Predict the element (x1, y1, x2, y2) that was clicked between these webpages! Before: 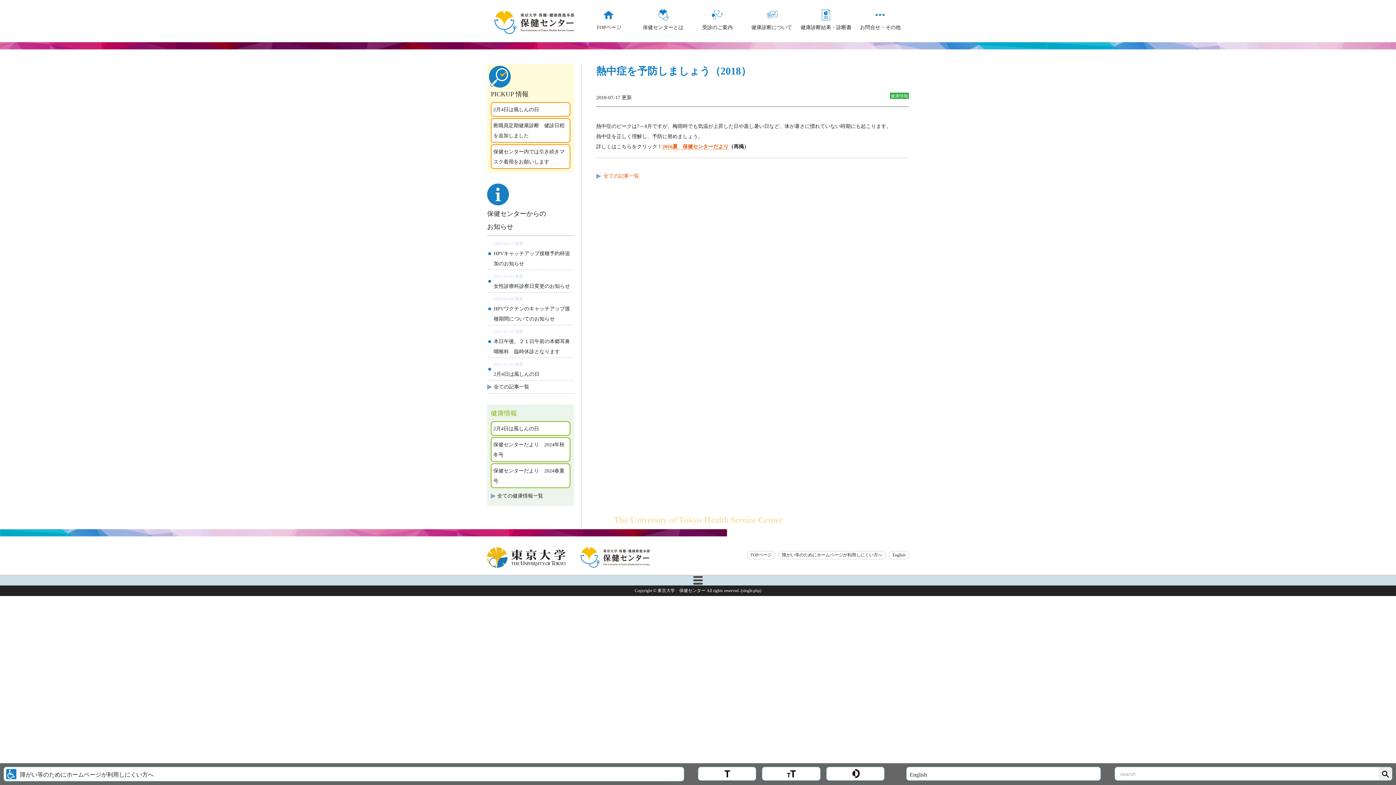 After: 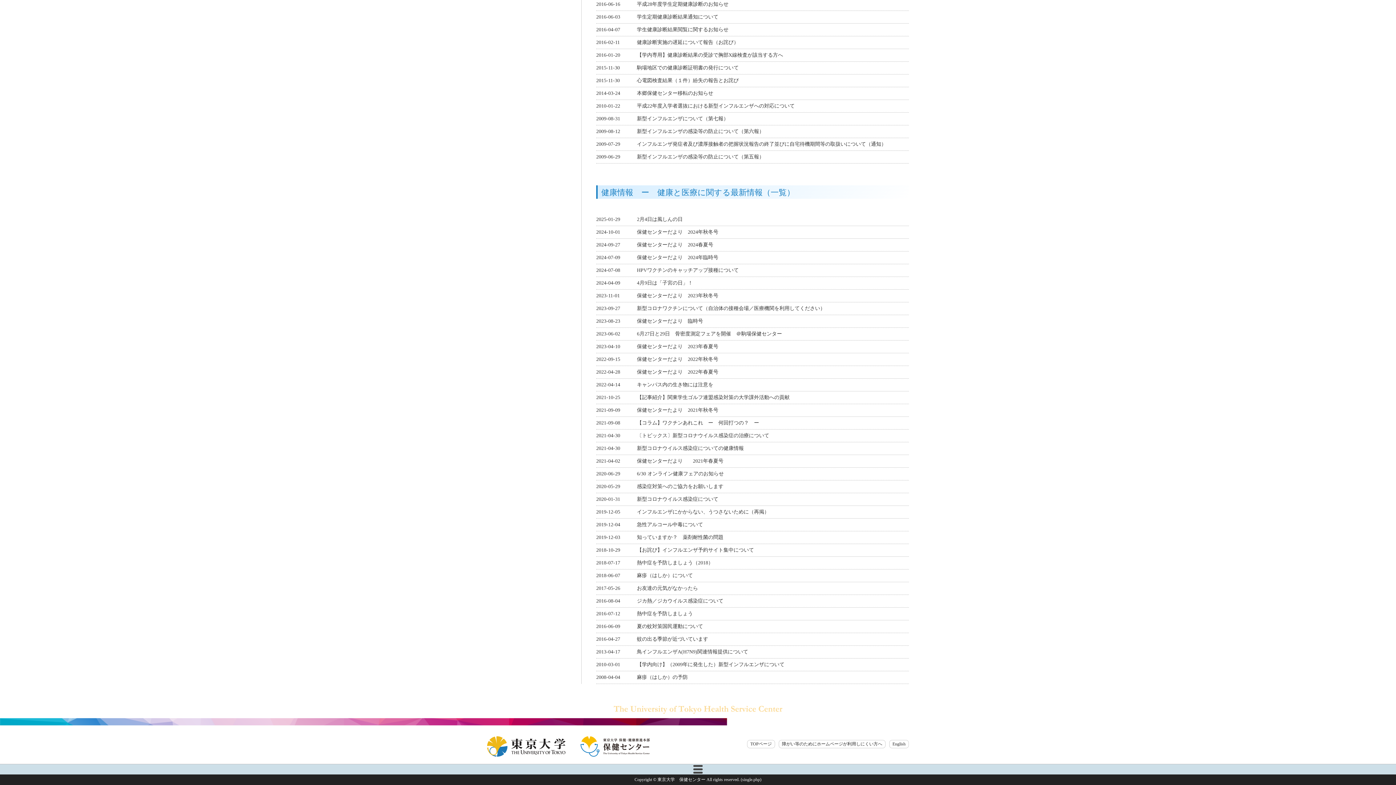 Action: bbox: (497, 493, 543, 499) label: 全ての健康情報一覧